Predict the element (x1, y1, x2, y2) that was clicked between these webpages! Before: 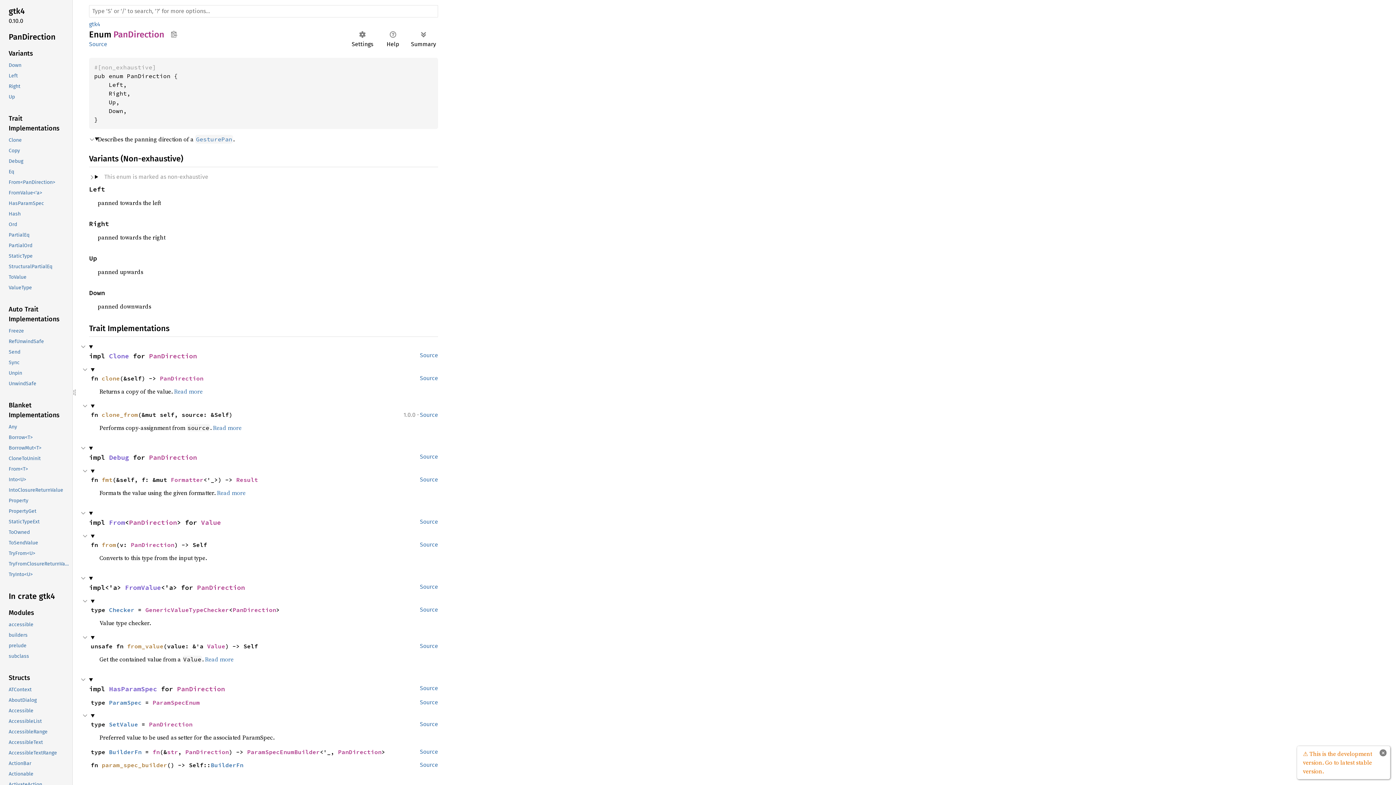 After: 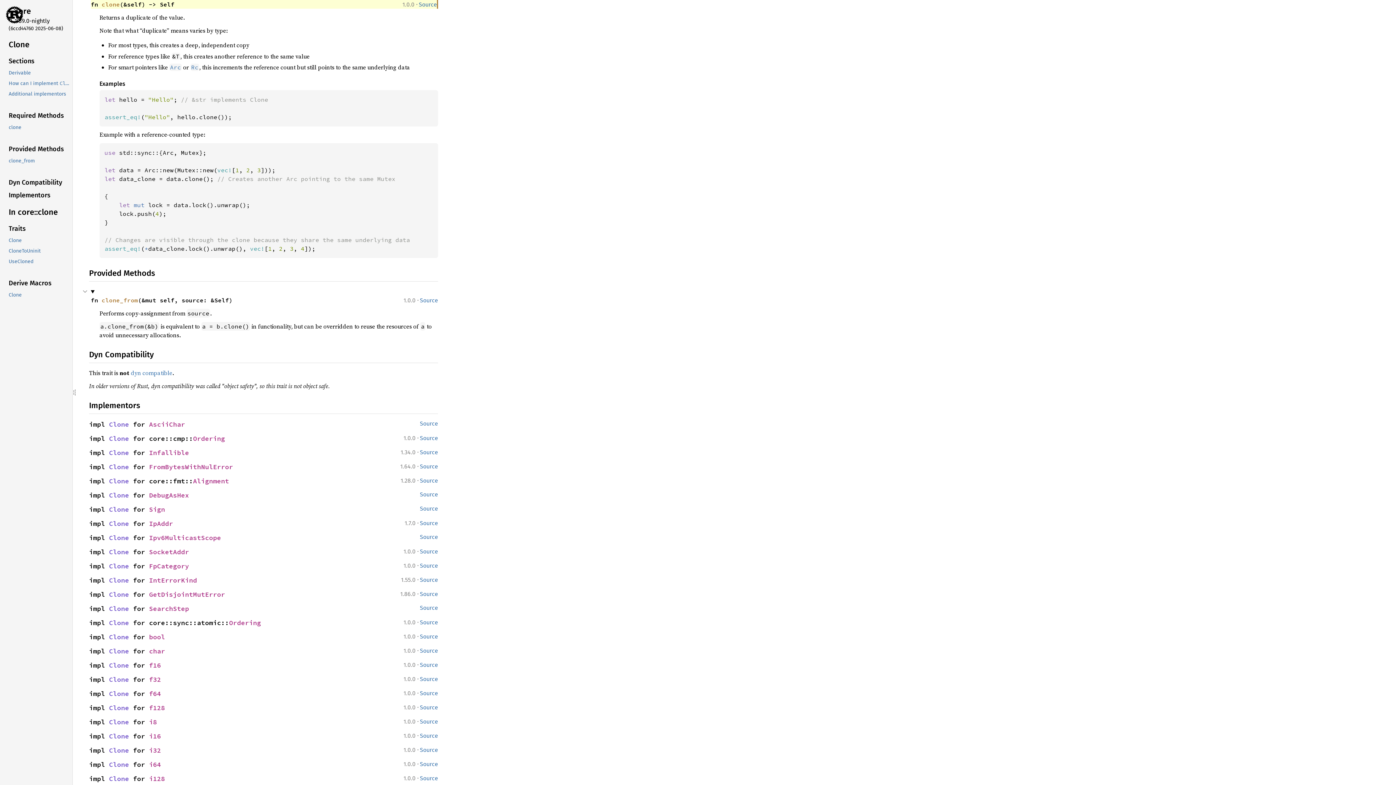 Action: label: Read more bbox: (174, 387, 202, 395)